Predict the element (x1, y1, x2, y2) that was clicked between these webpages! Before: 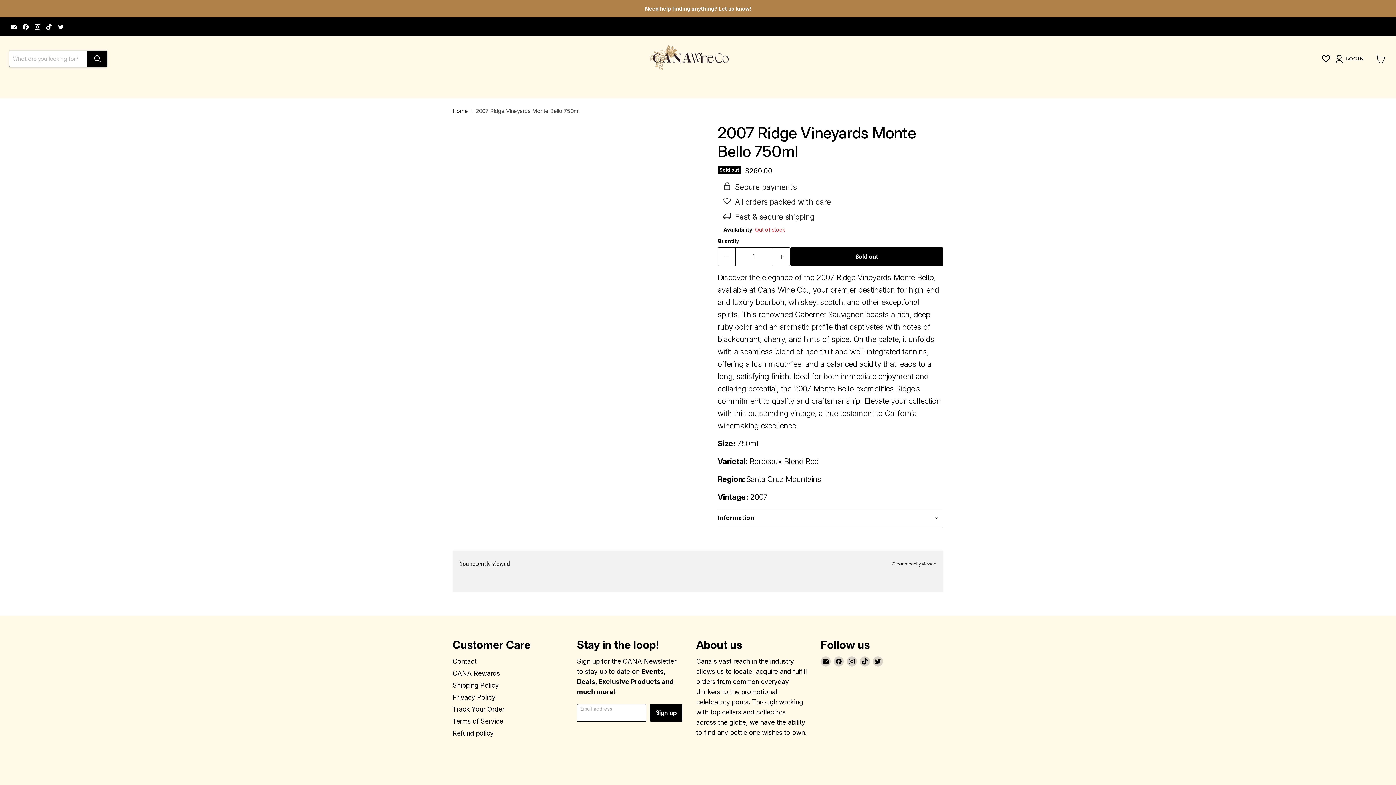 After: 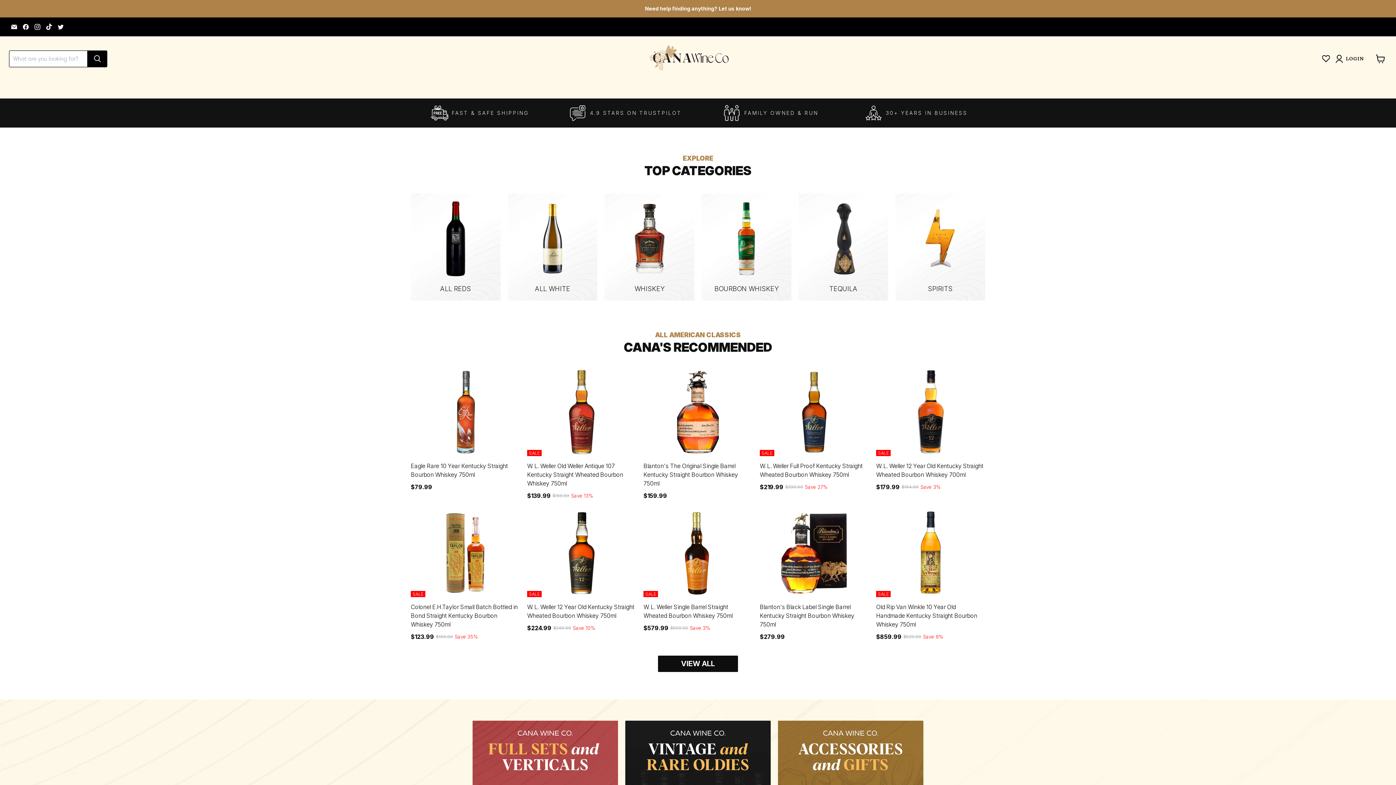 Action: bbox: (647, 43, 733, 74)